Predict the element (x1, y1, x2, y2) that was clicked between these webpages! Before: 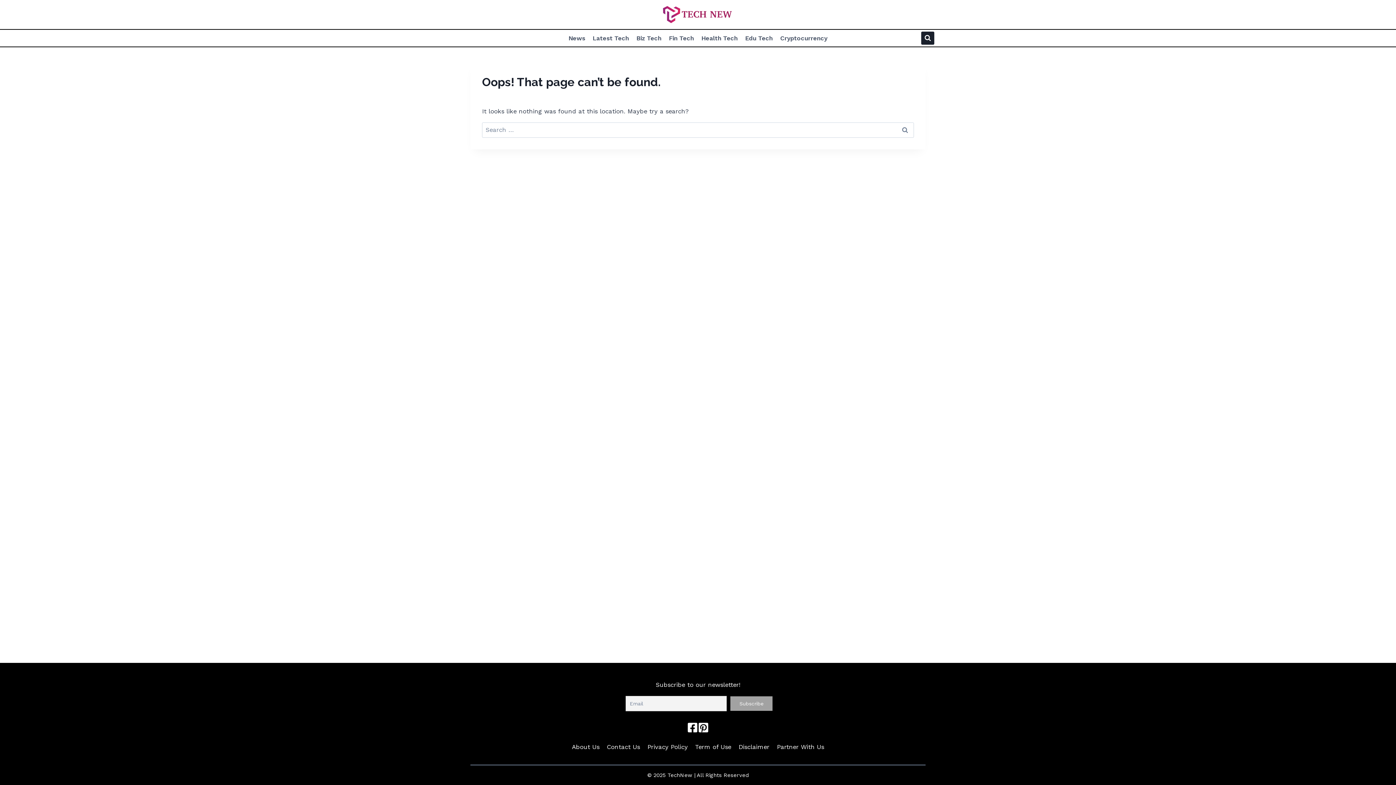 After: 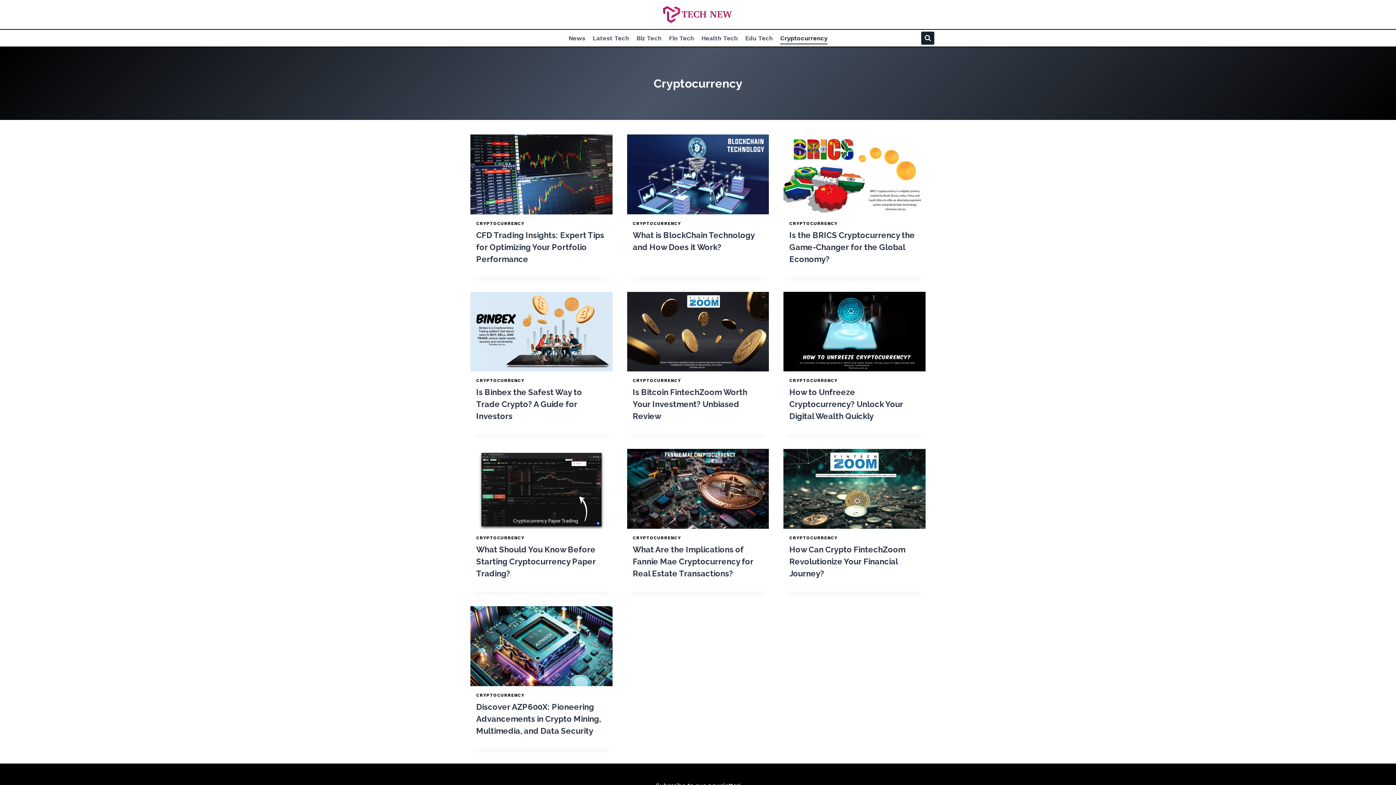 Action: label: Cryptocurrency bbox: (776, 32, 831, 44)